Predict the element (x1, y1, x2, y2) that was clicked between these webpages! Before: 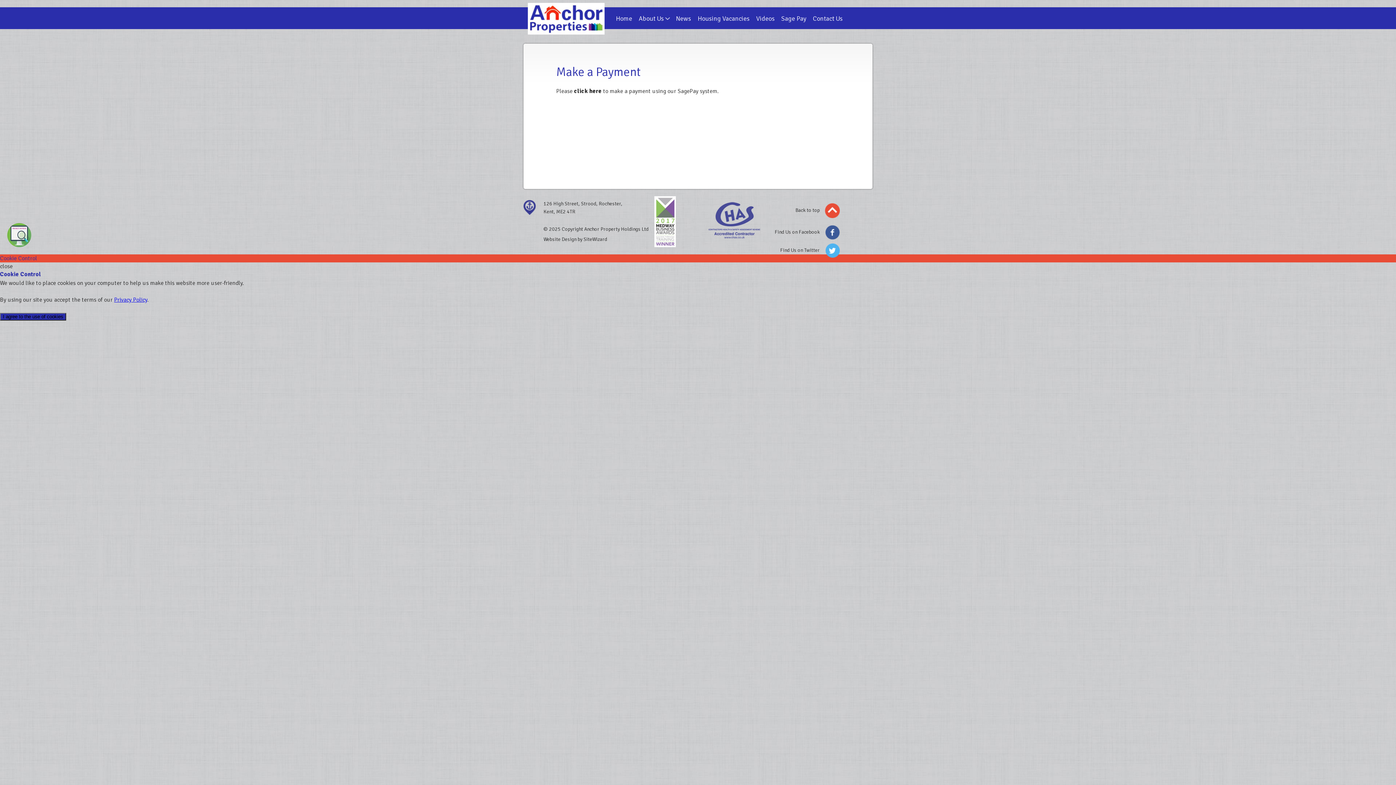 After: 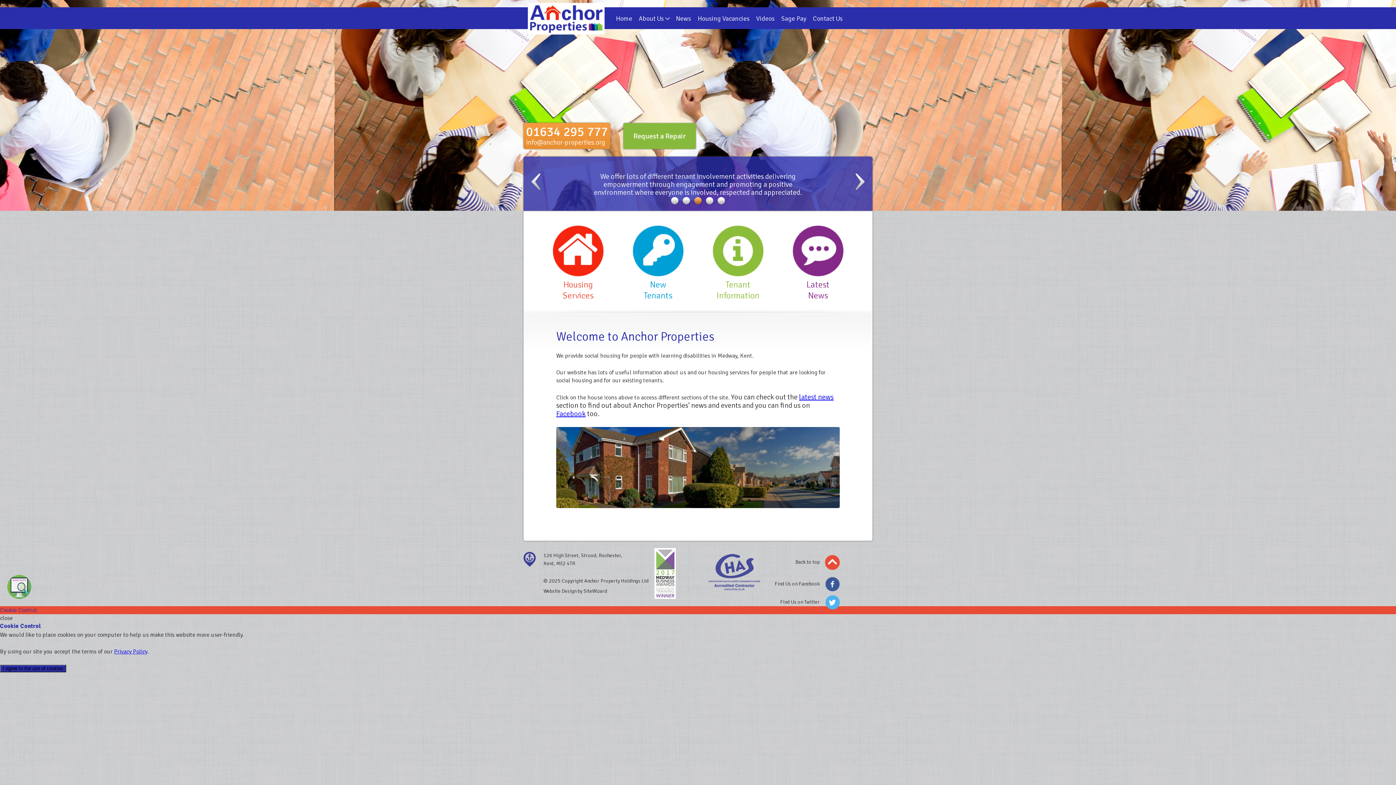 Action: bbox: (521, 0, 612, 40)